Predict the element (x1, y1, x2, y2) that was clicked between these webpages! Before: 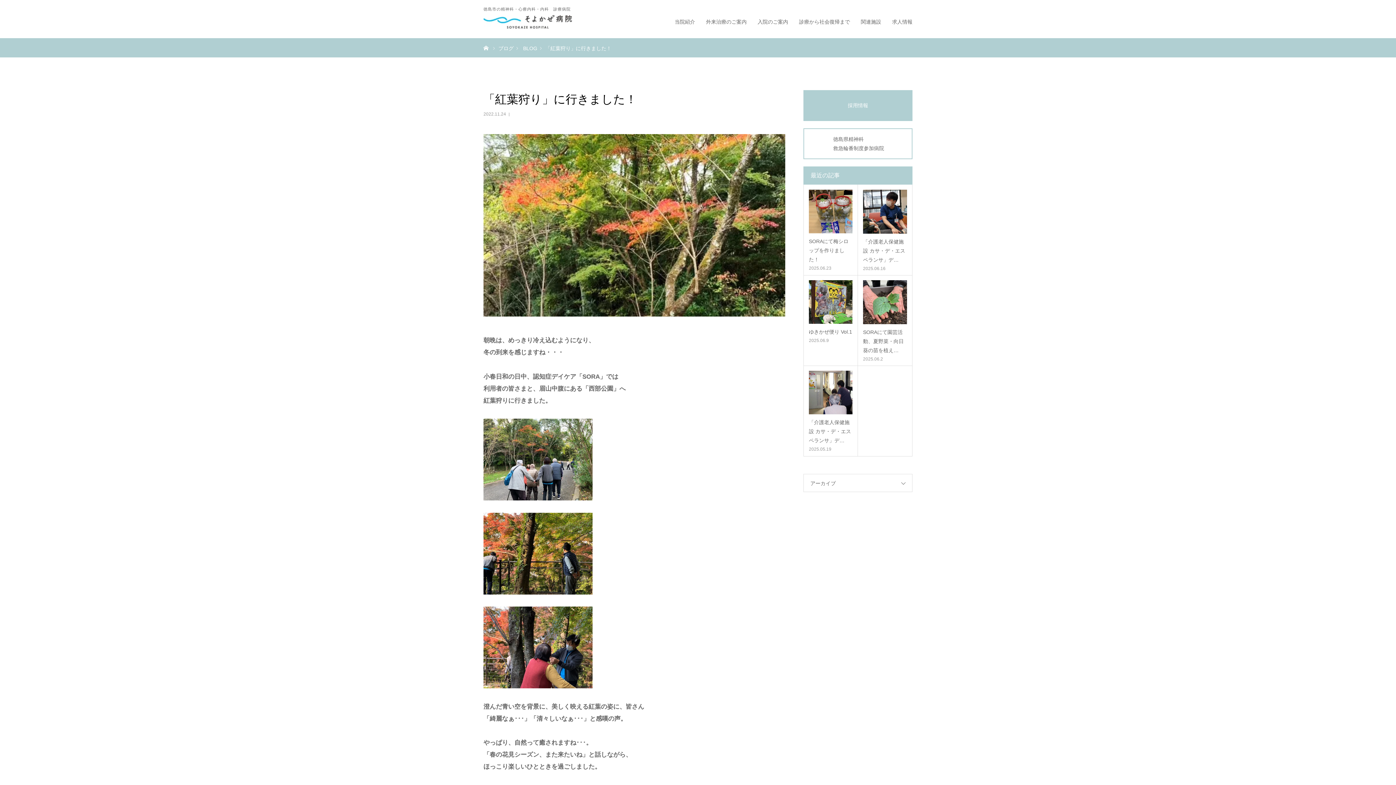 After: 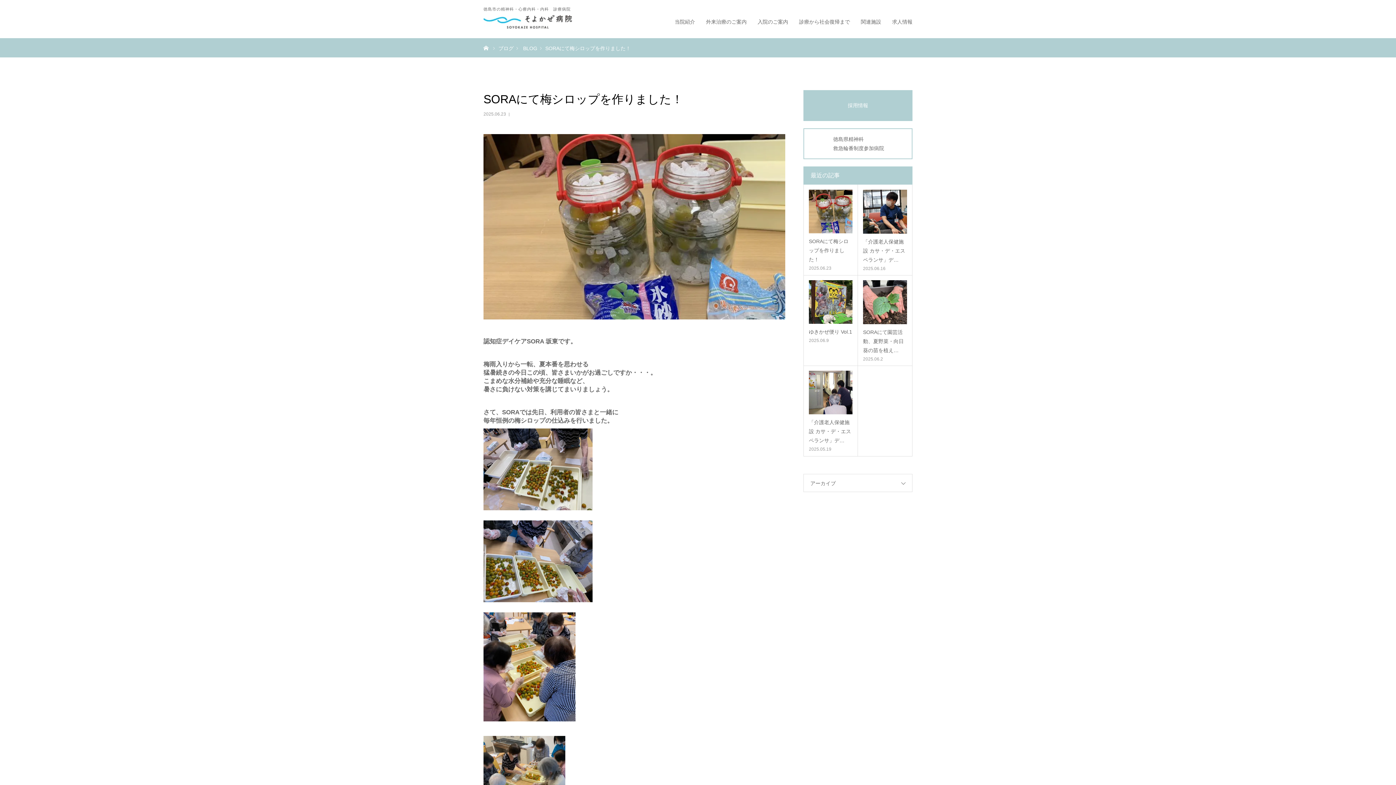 Action: bbox: (809, 237, 852, 264) label: SORAにて梅シロップを作りました！